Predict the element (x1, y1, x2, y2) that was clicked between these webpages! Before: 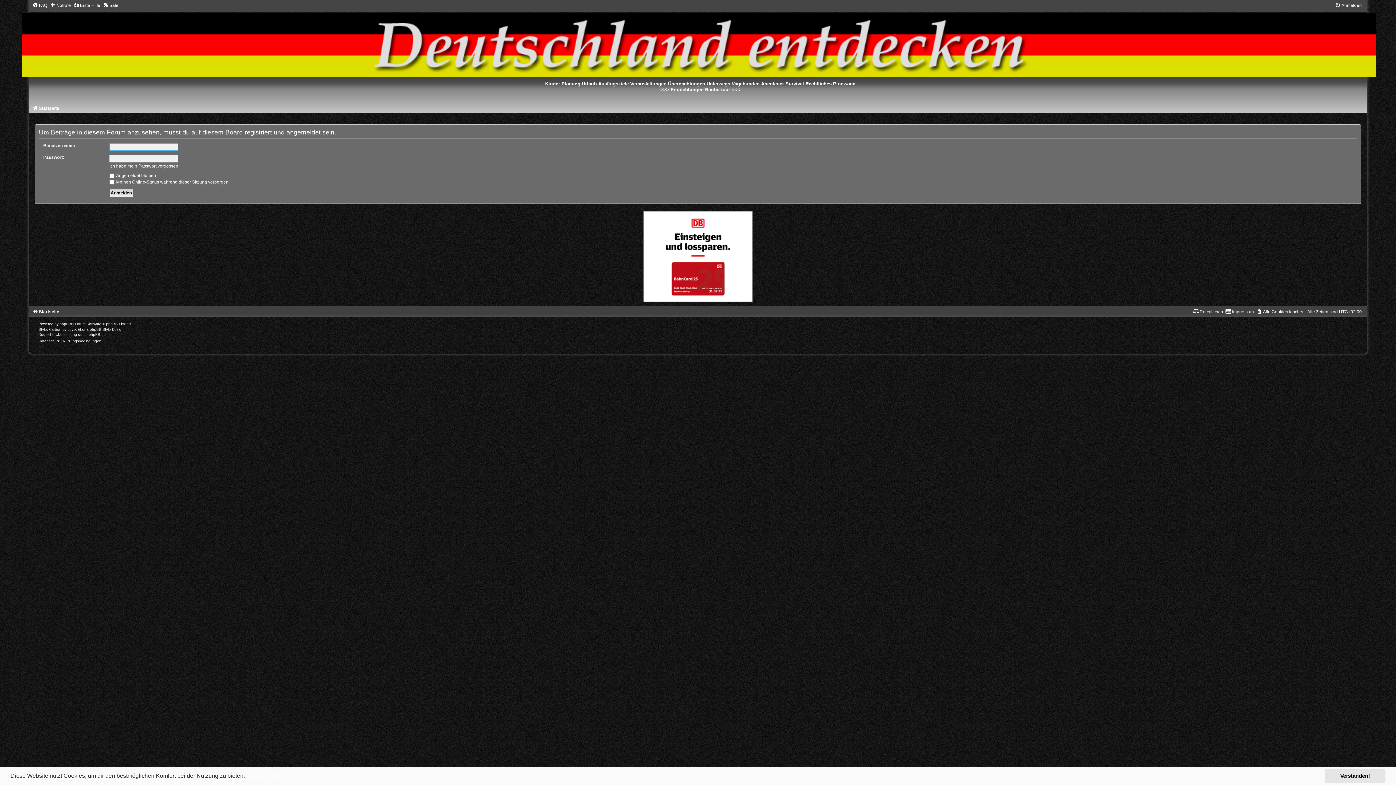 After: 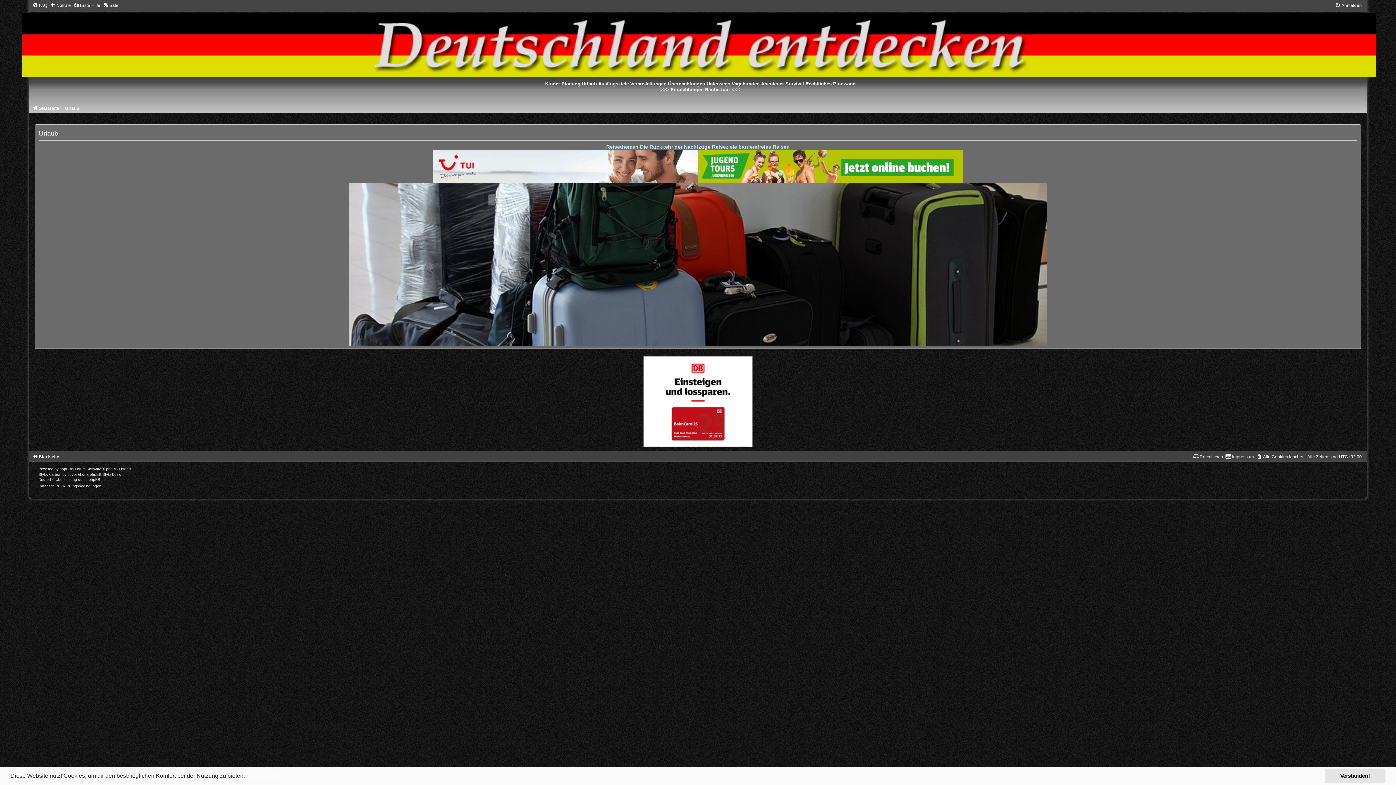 Action: bbox: (582, 80, 596, 86) label: Urlaub